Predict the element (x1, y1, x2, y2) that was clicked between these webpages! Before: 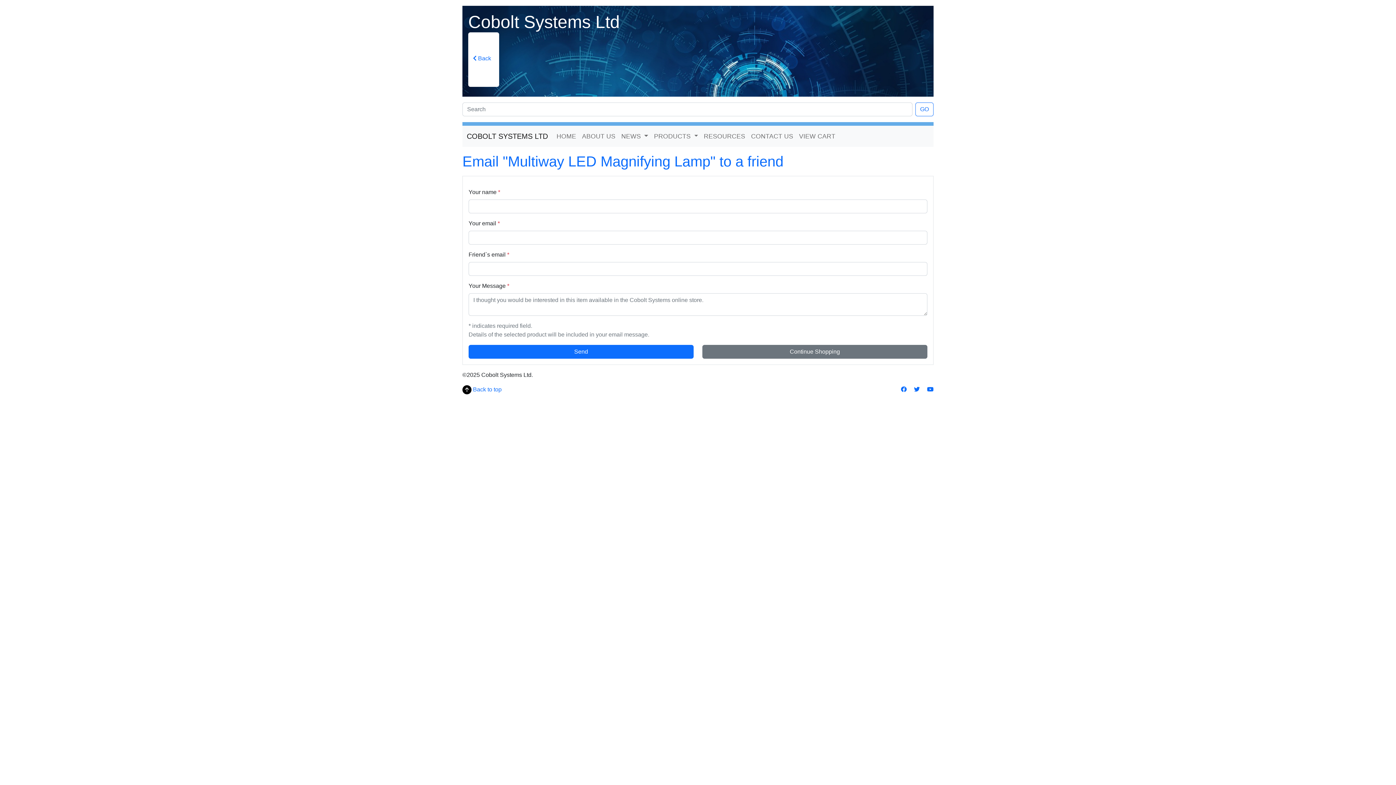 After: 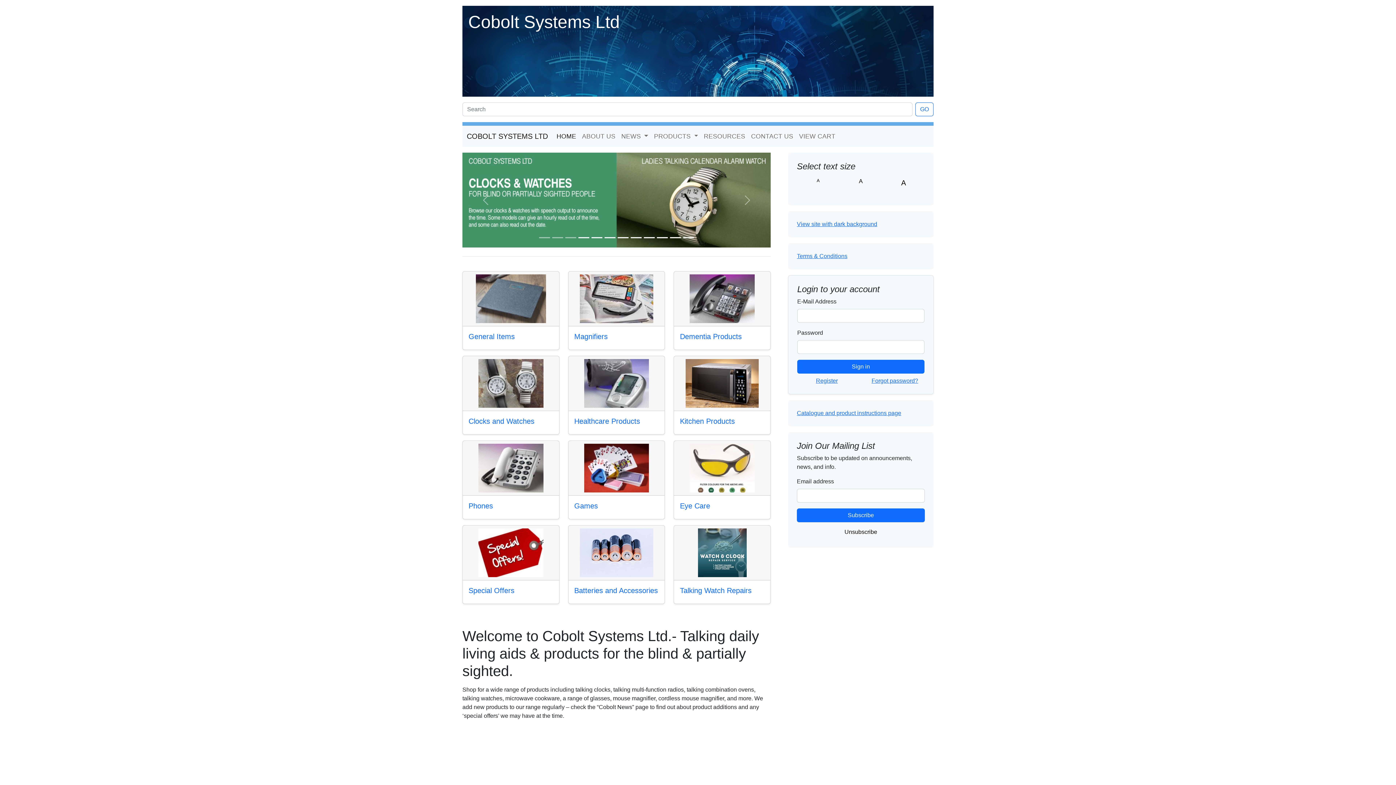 Action: bbox: (702, 345, 927, 358) label: Continue Shopping